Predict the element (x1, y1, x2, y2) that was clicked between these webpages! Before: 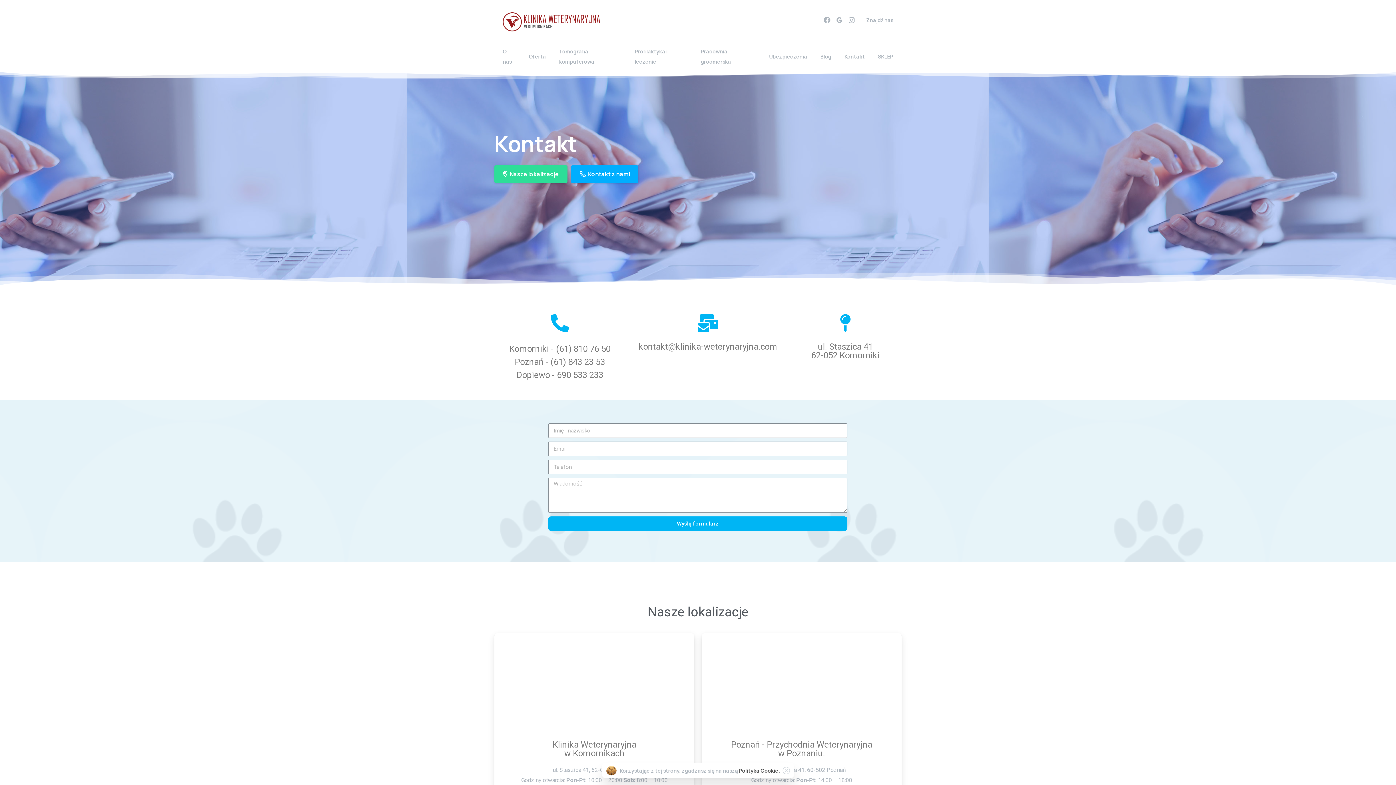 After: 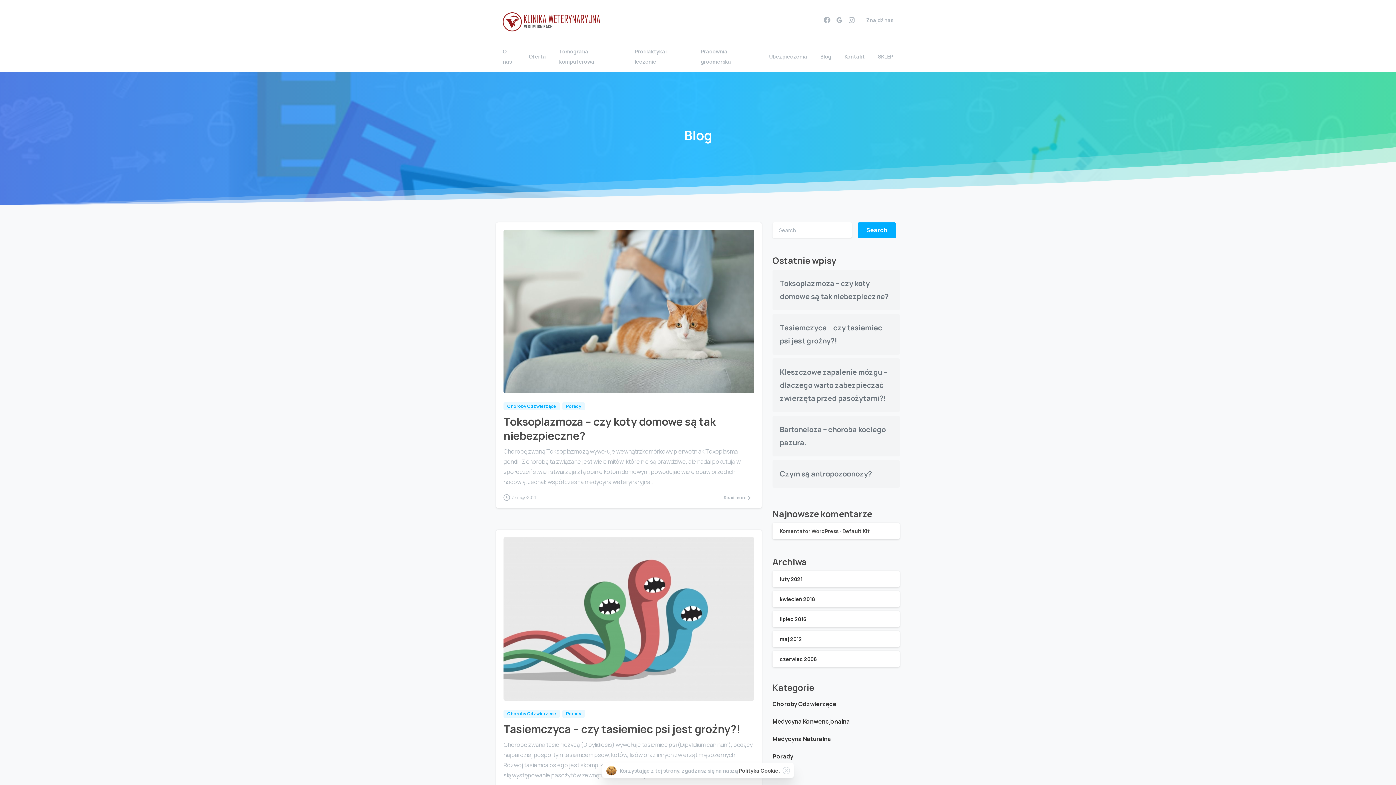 Action: label: Blog bbox: (817, 48, 834, 64)